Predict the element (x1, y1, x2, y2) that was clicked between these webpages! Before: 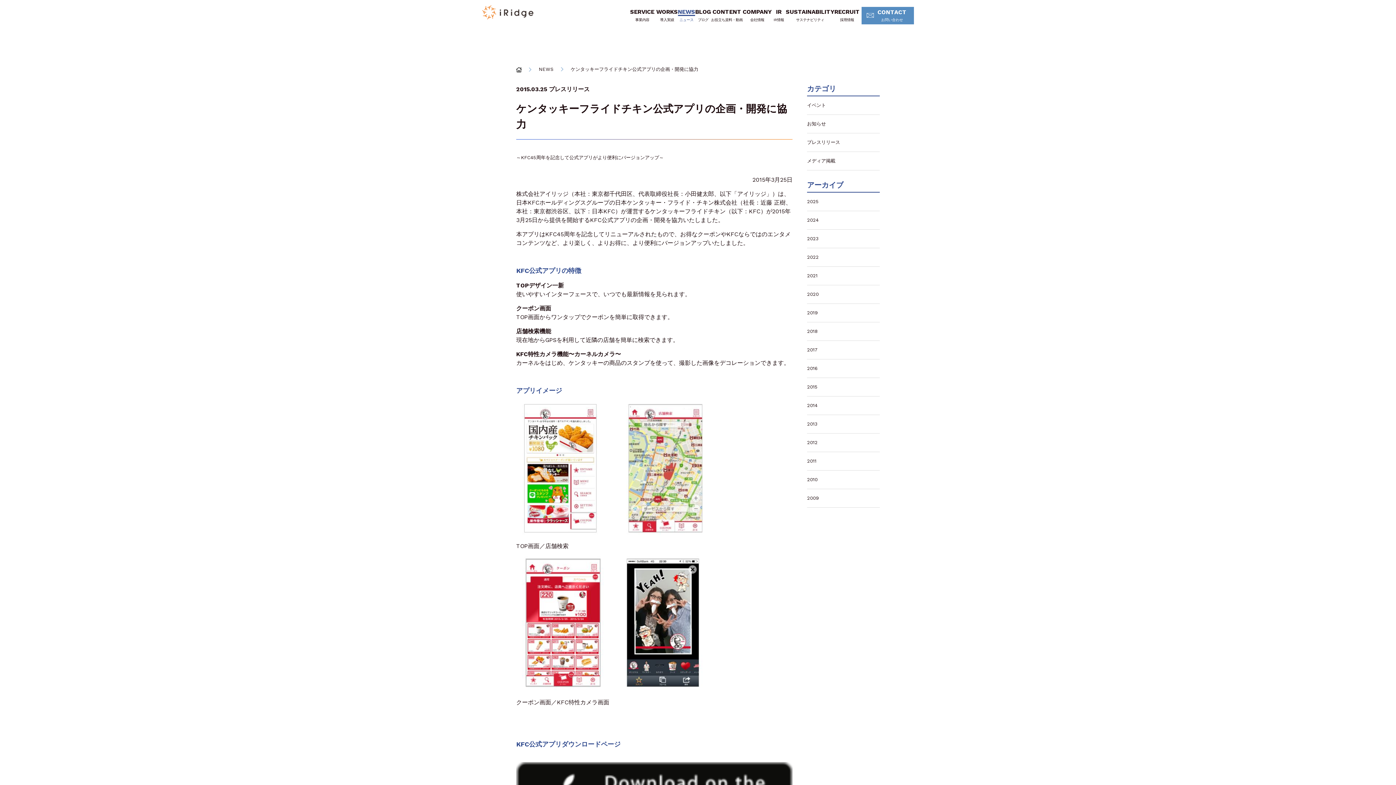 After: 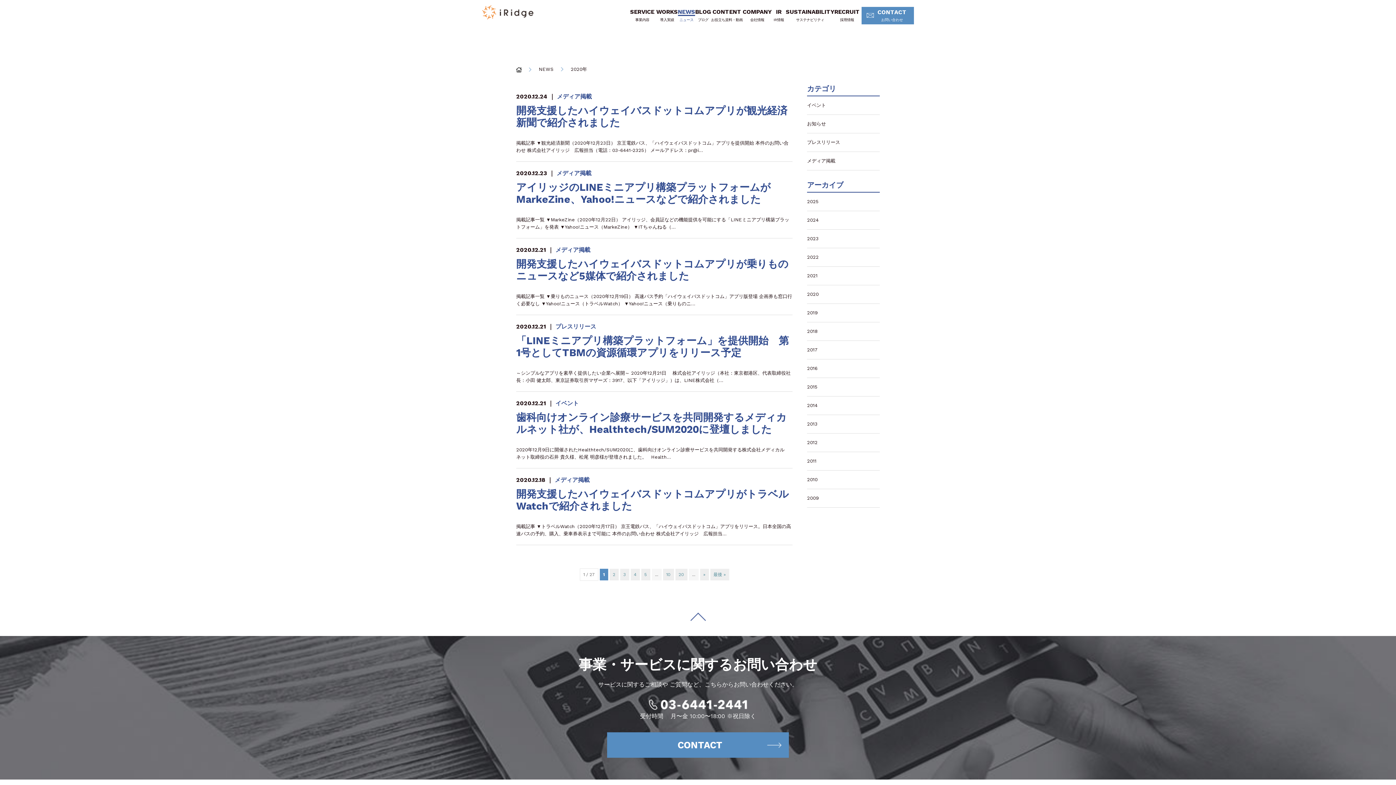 Action: label: 2020 bbox: (807, 285, 880, 303)